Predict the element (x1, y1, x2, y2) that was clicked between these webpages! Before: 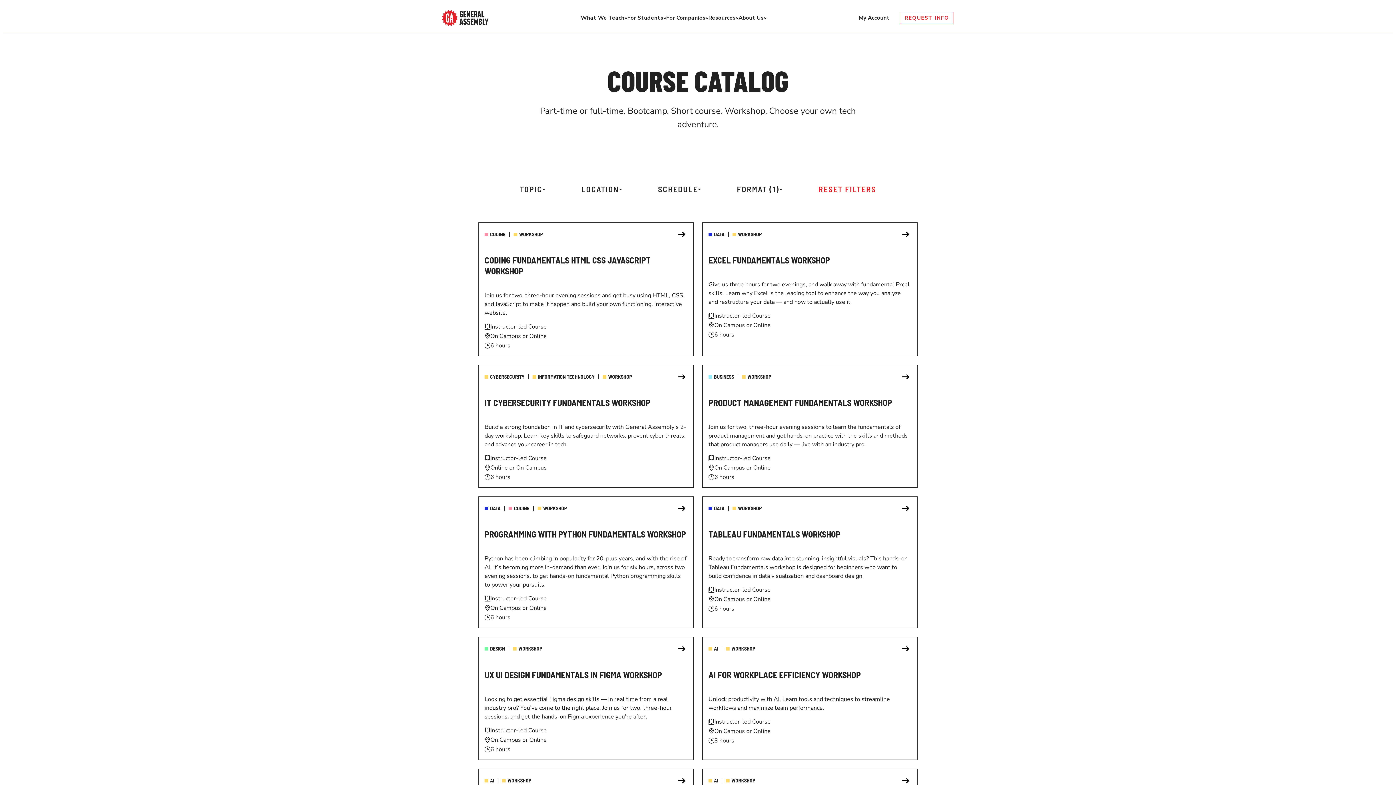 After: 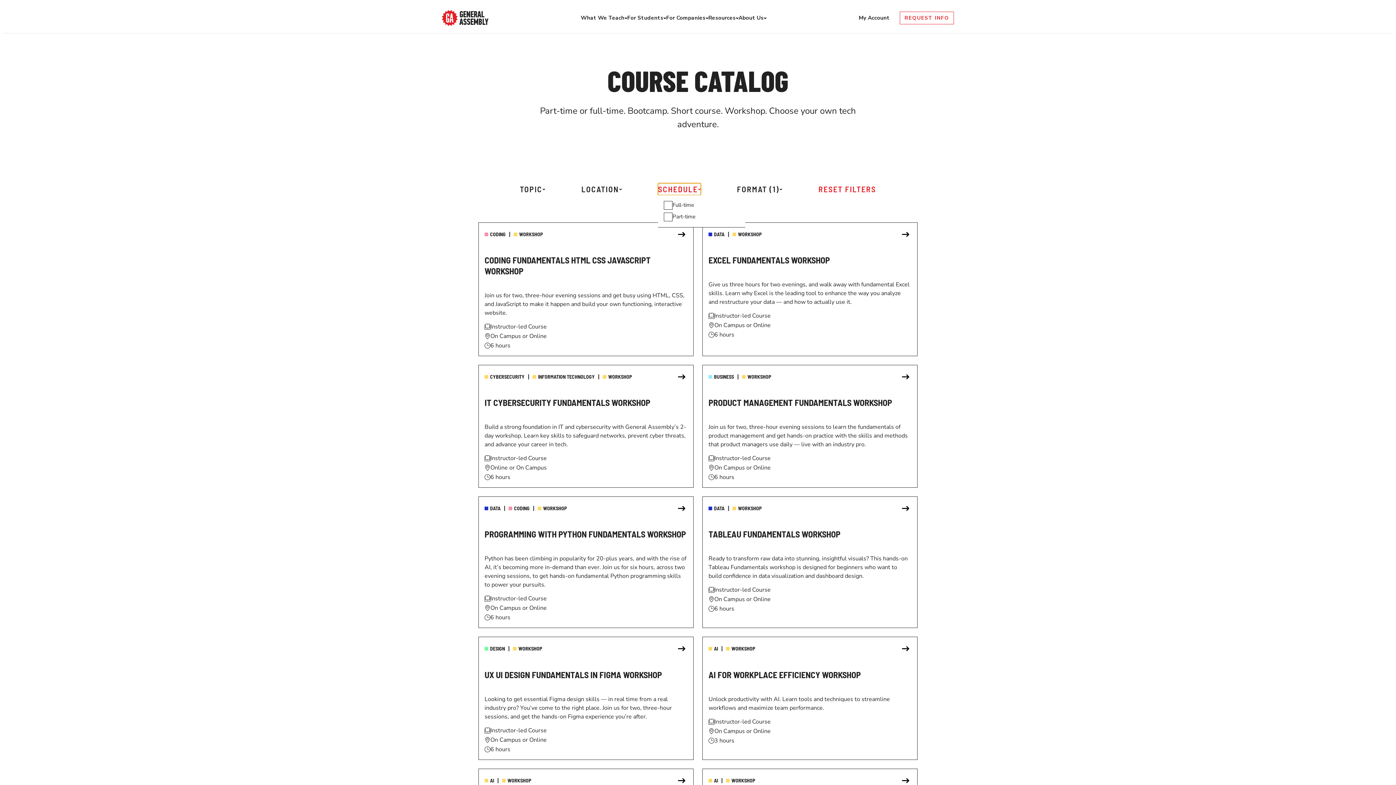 Action: label: SCHEDULE bbox: (658, 183, 701, 195)